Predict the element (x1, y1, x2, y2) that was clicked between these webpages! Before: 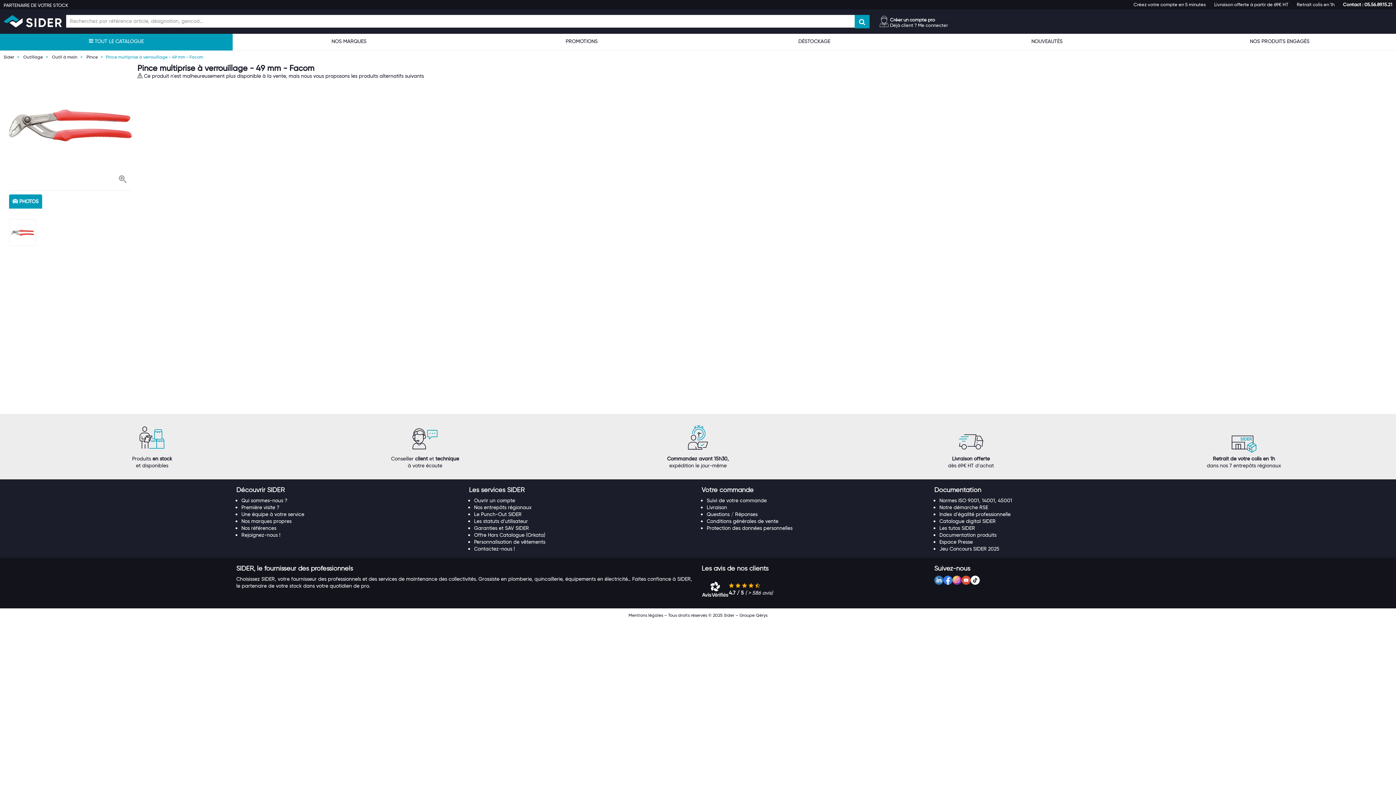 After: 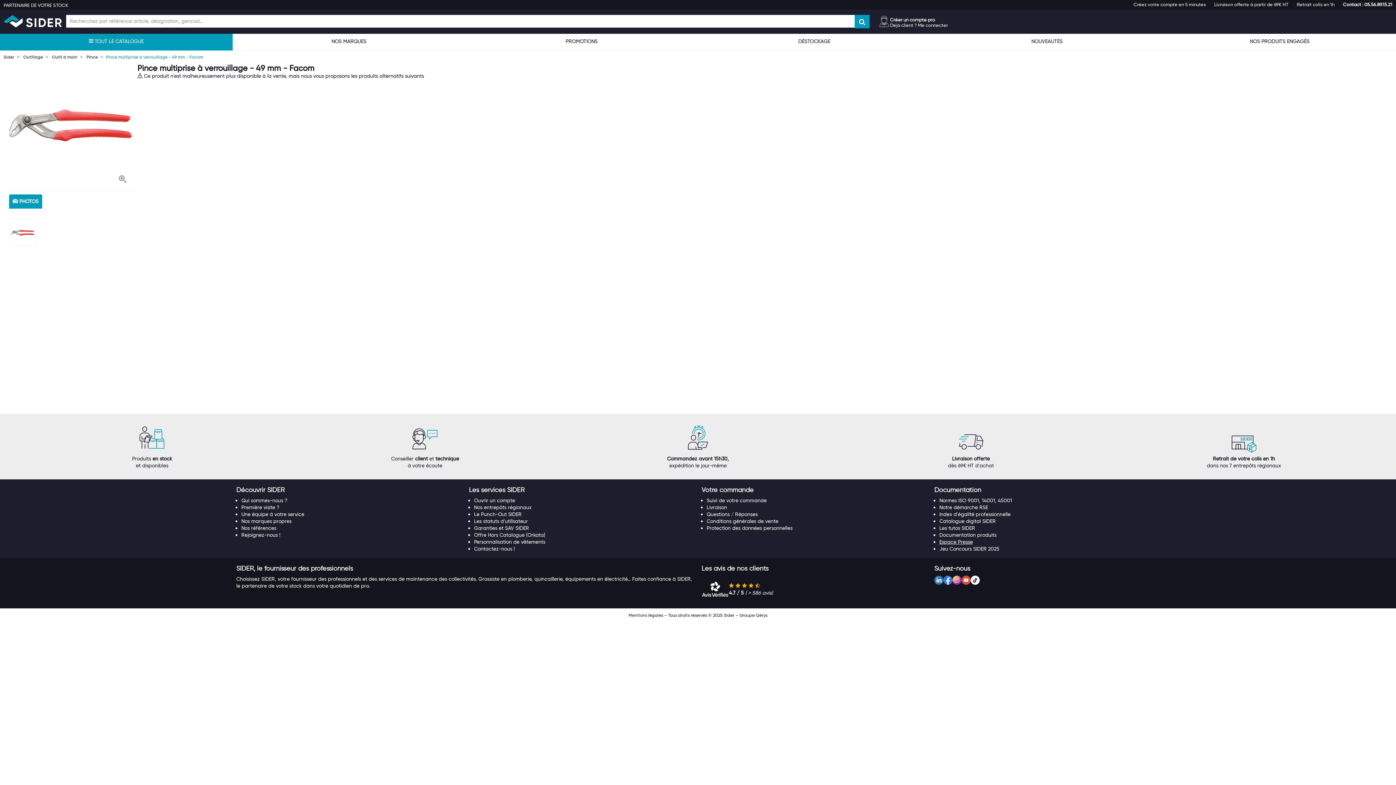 Action: label: Espace Presse bbox: (939, 538, 973, 545)